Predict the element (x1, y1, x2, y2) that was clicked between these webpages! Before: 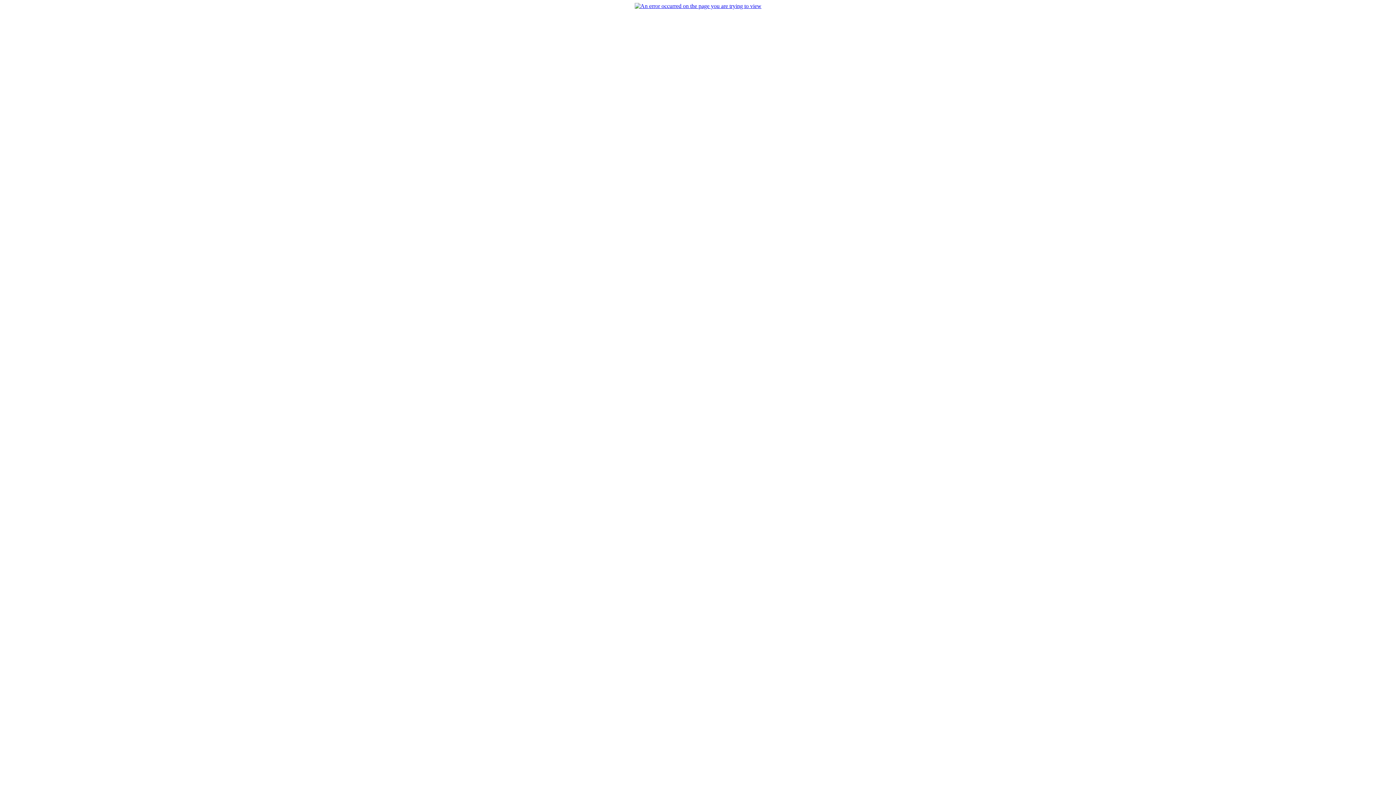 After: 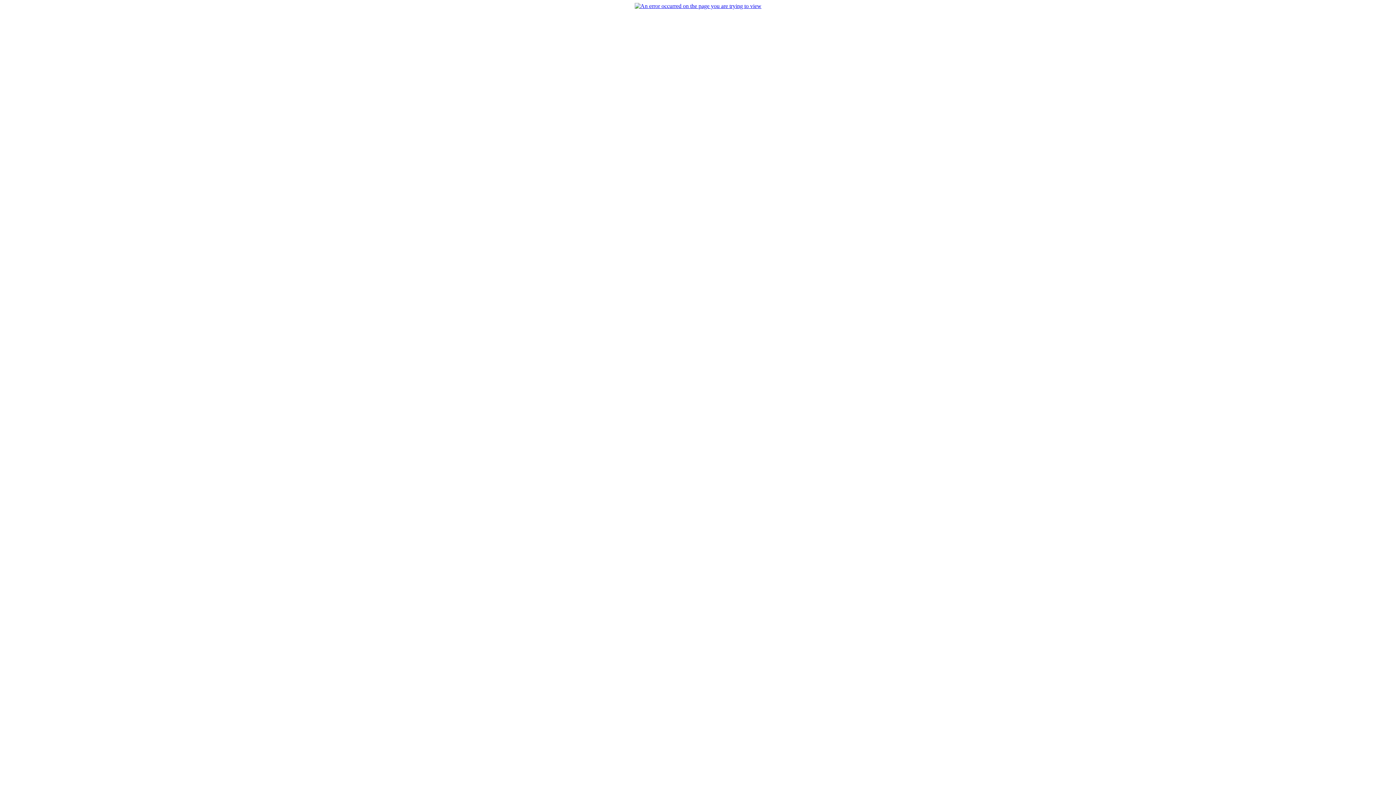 Action: bbox: (634, 2, 761, 9)